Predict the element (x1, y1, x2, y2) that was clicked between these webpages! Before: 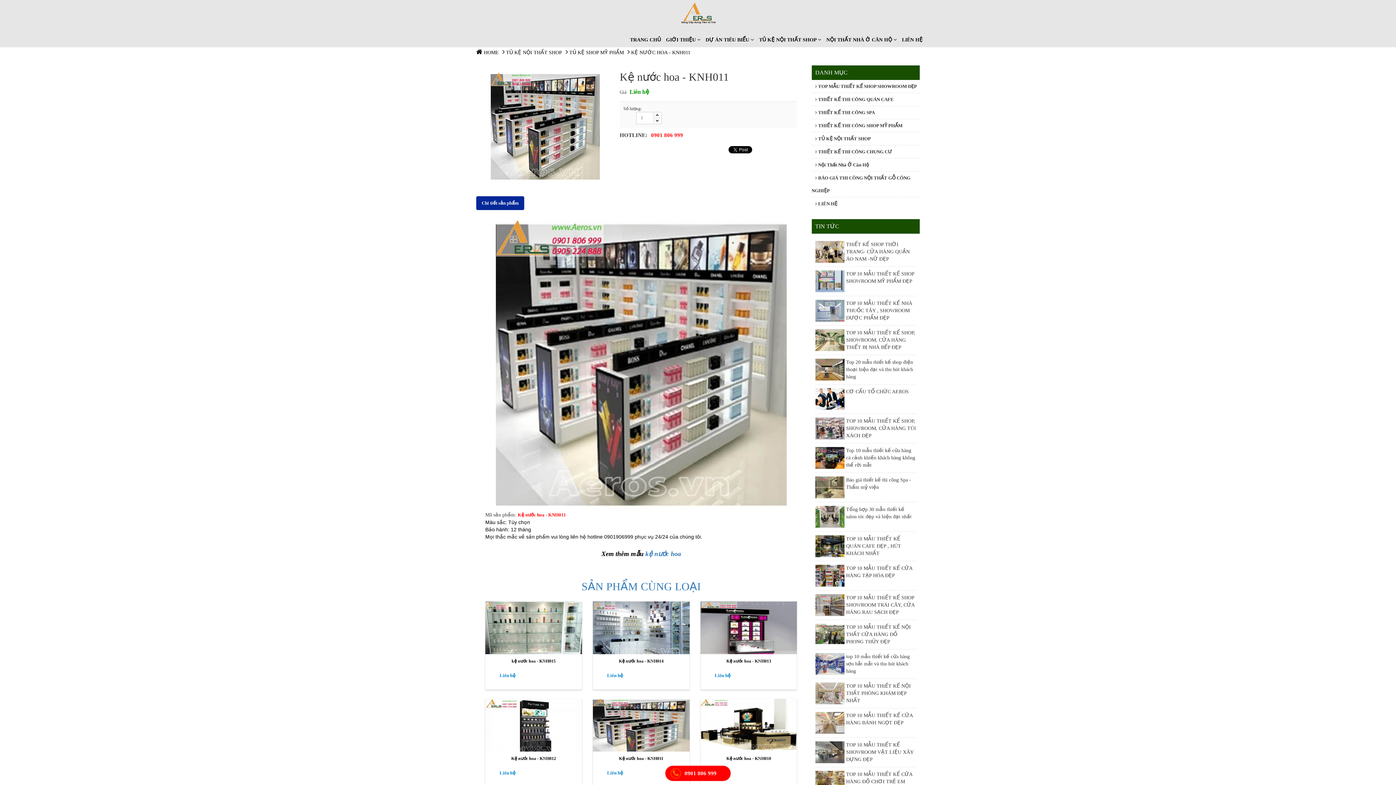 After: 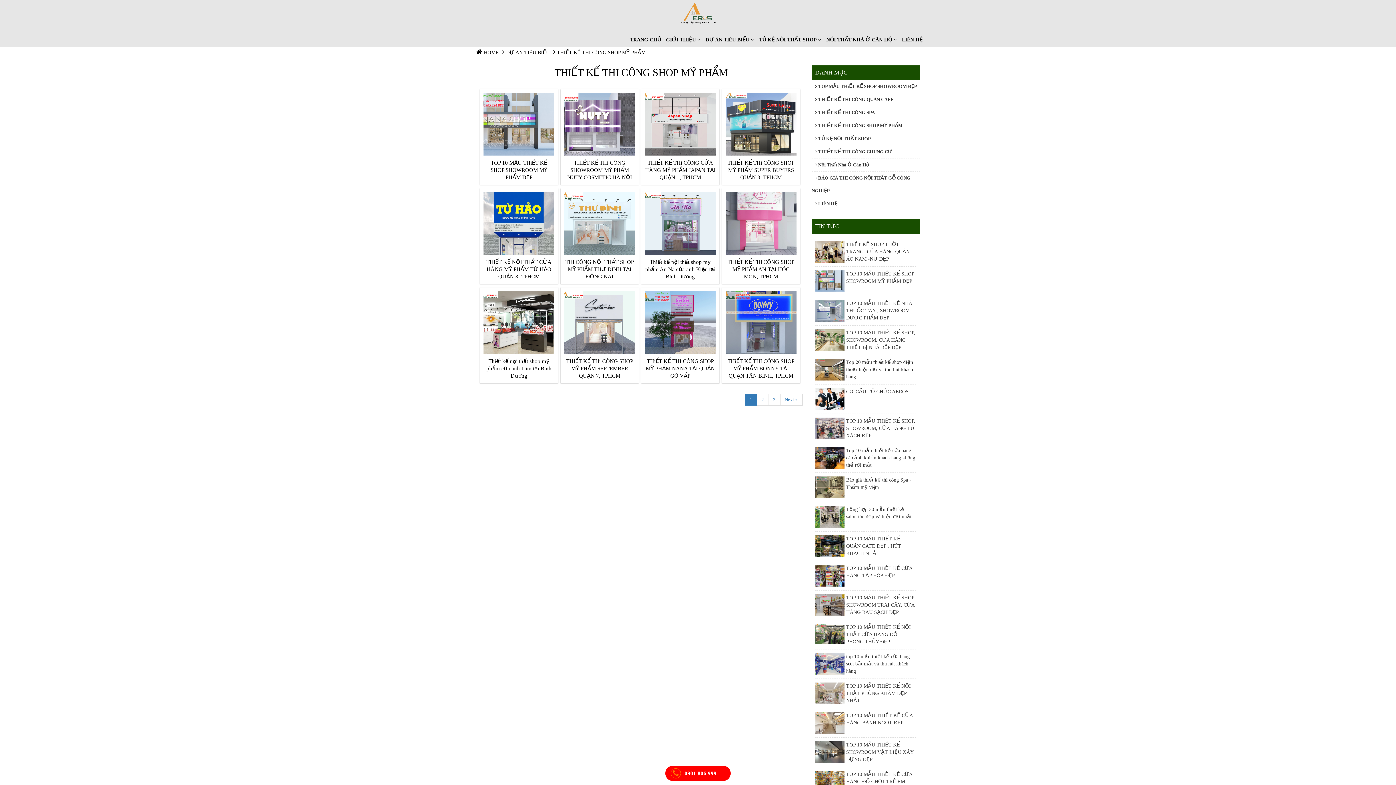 Action: label:  THIẾT KẾ THI CÔNG SHOP MỸ PHẨM bbox: (815, 122, 902, 128)